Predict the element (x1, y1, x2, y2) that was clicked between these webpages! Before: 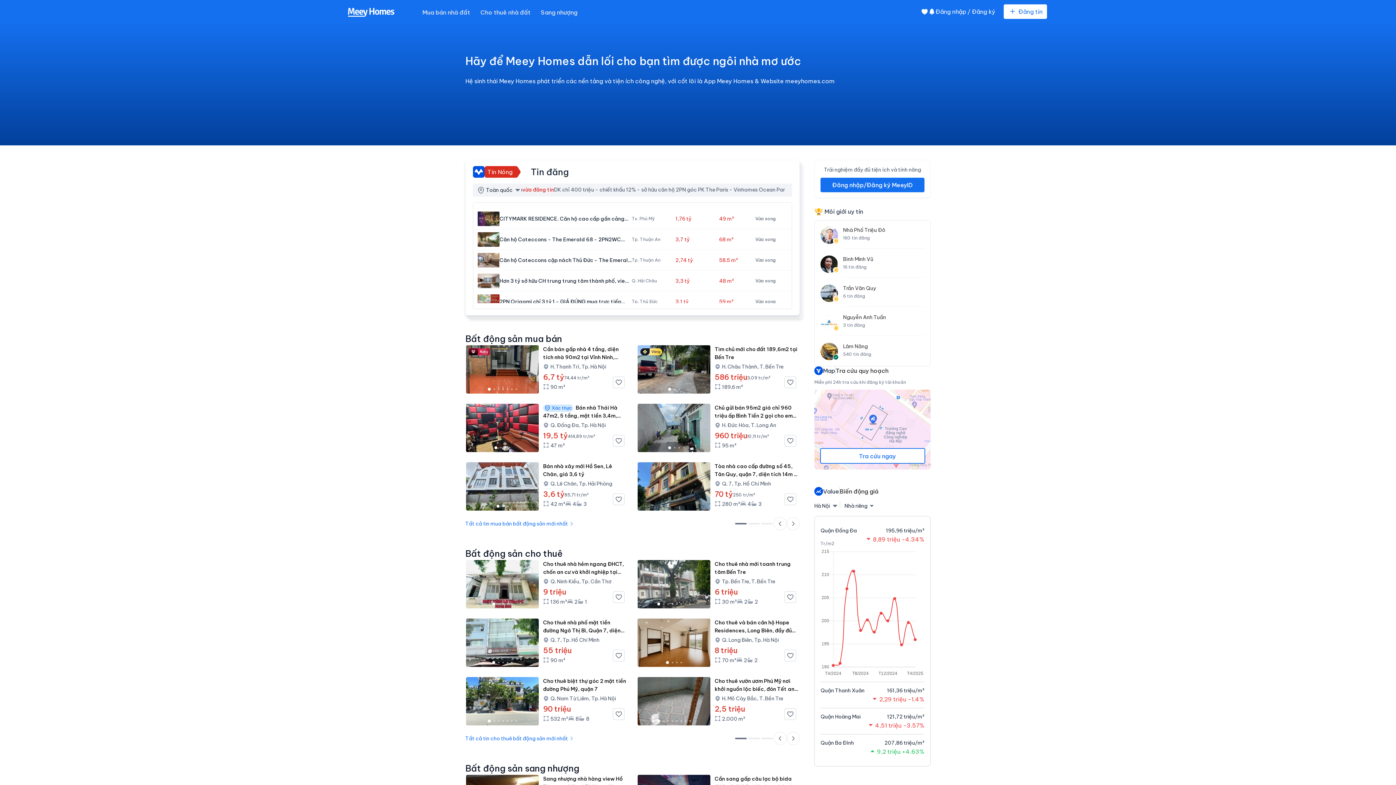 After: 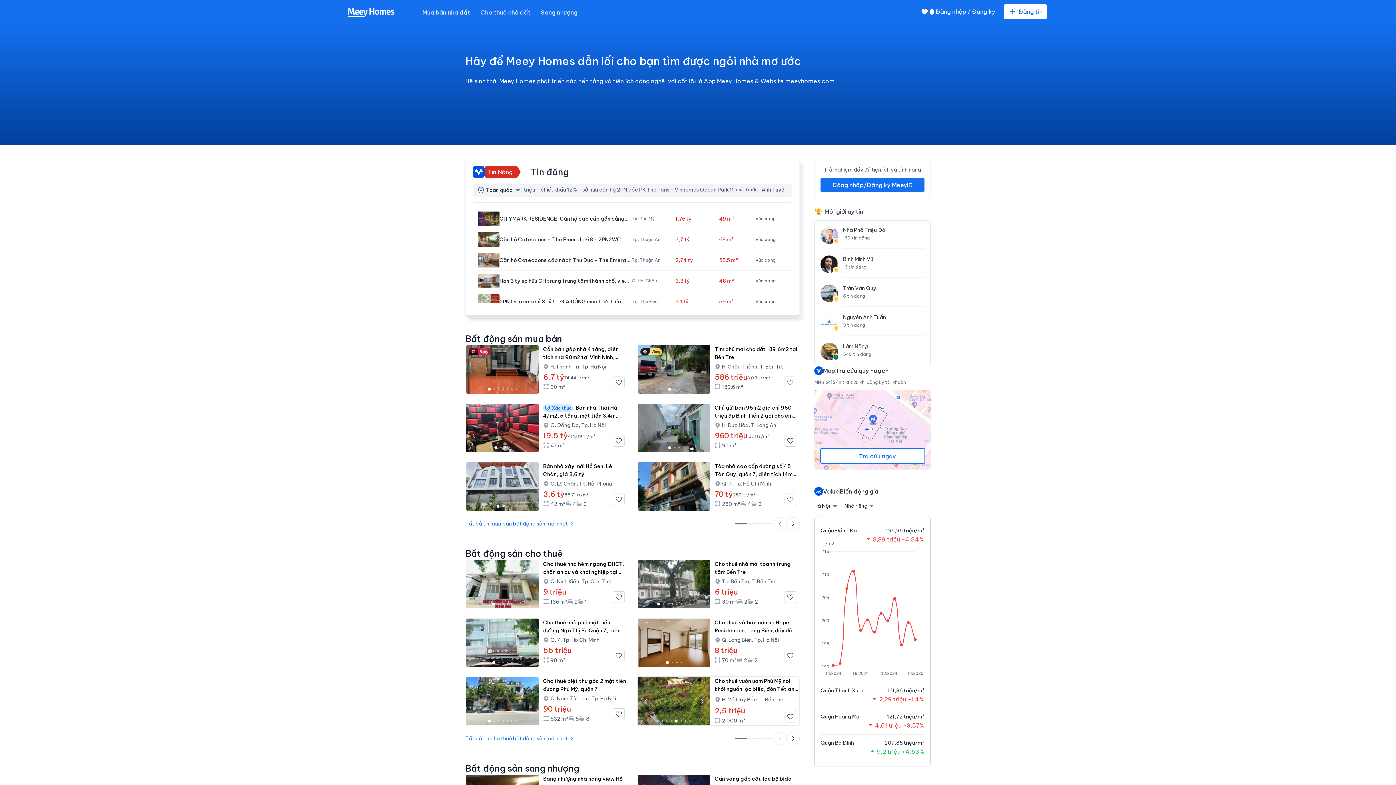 Action: label: Go to slide 6 bbox: (680, 720, 682, 722)